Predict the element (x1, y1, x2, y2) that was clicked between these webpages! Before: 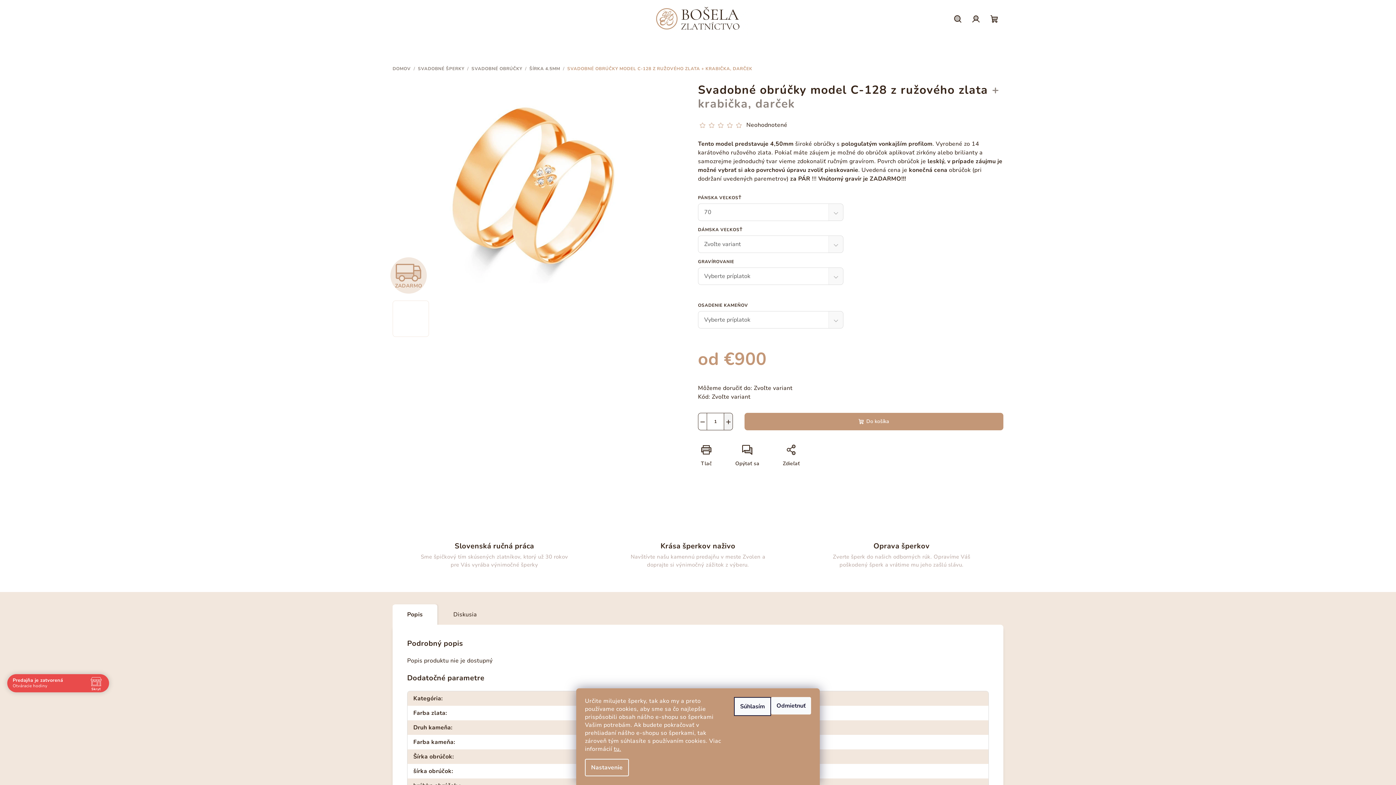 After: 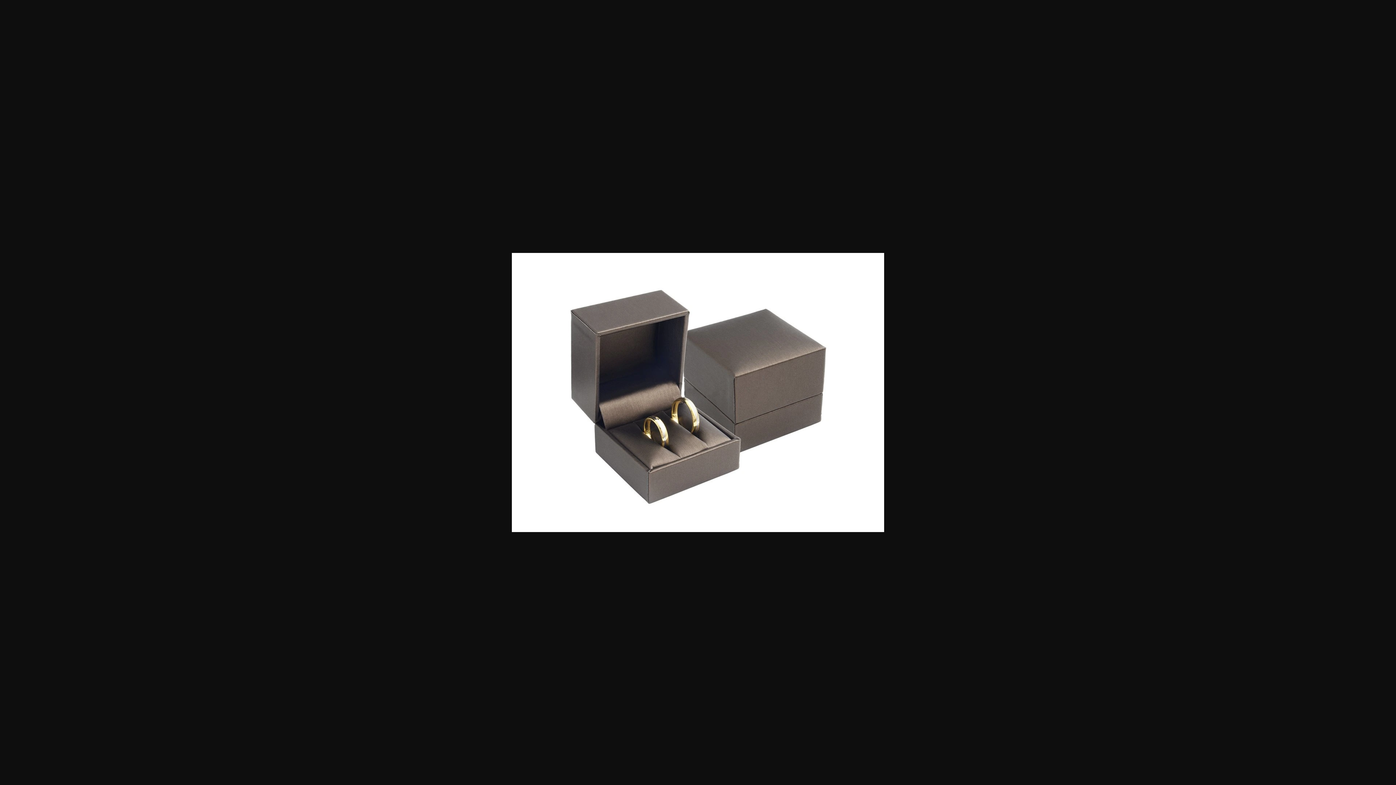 Action: bbox: (443, 300, 479, 337)